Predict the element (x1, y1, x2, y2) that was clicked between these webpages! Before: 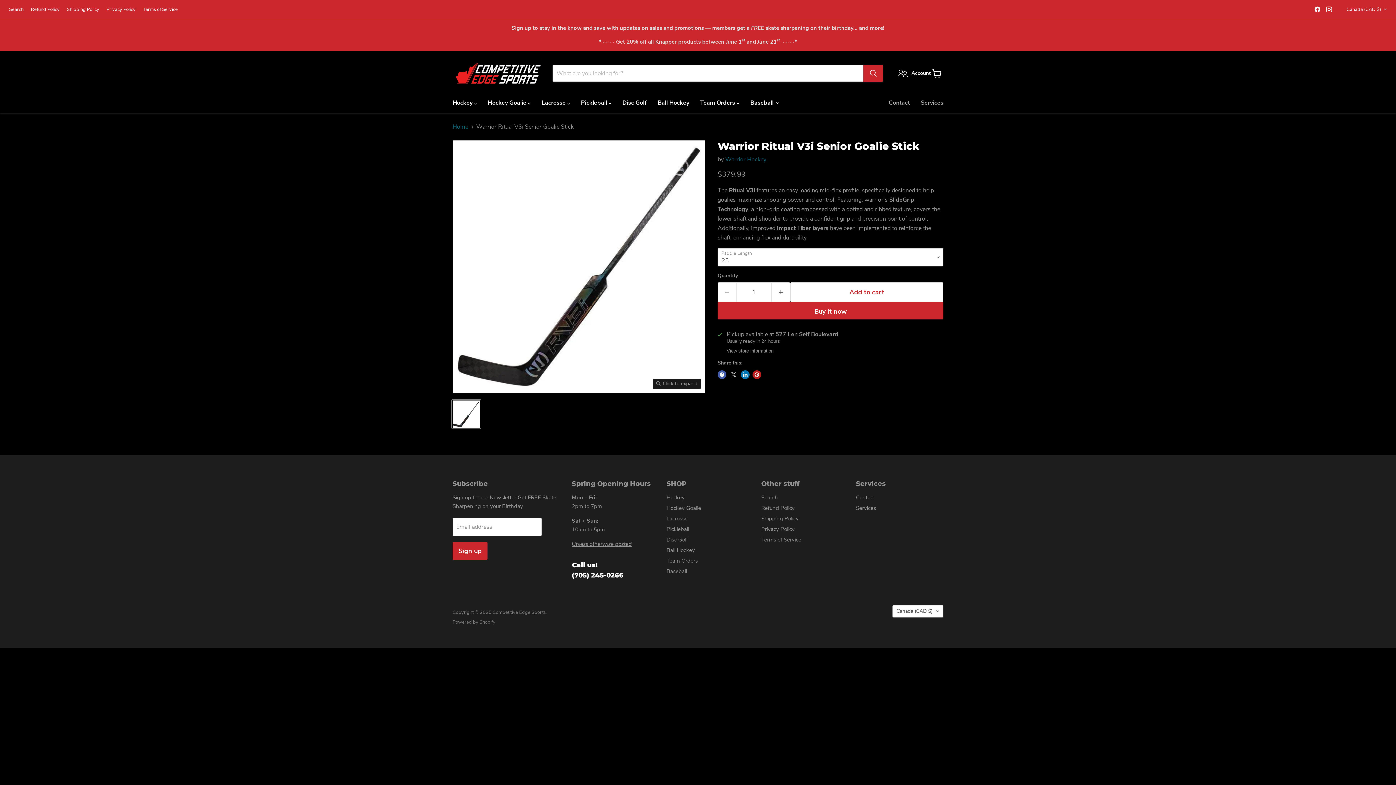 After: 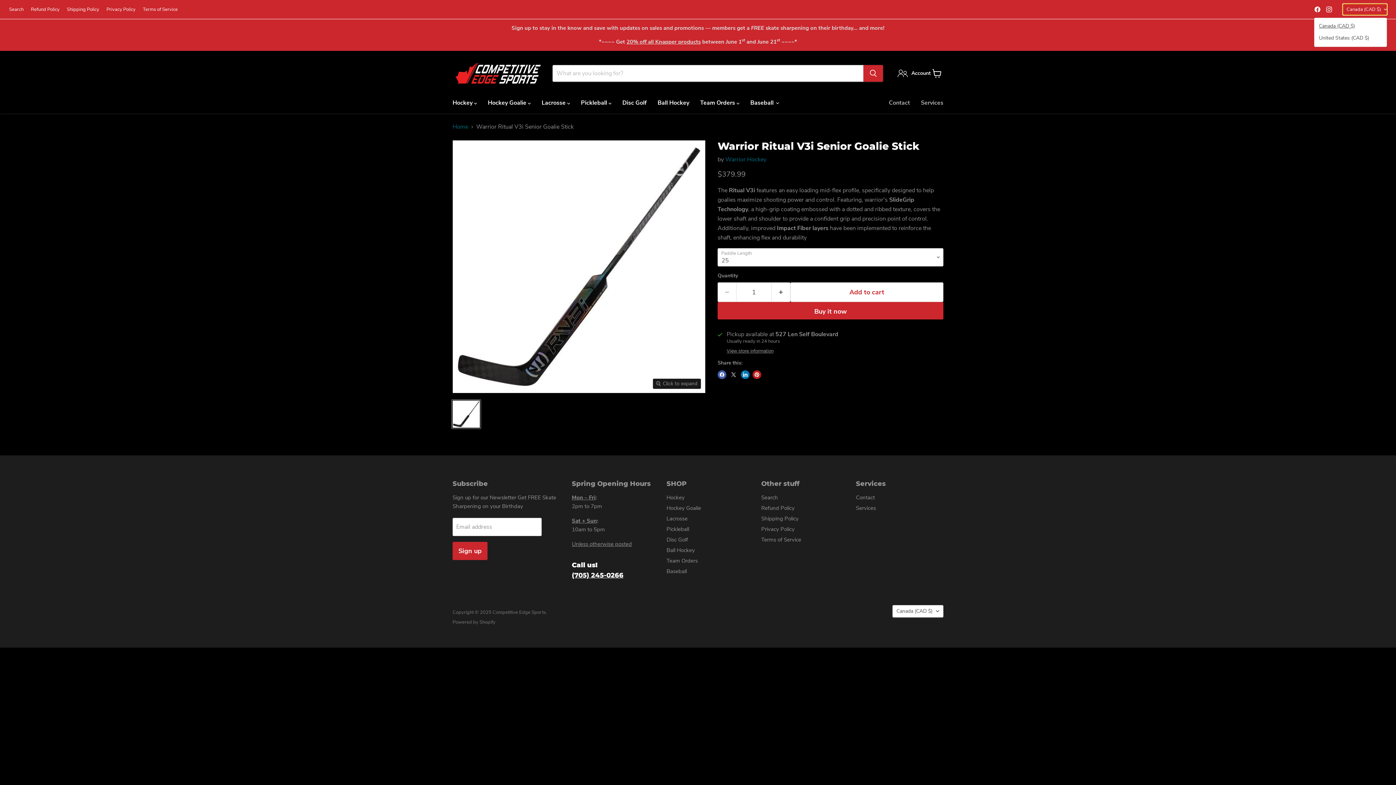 Action: label: Canada (CAD $) bbox: (1343, 4, 1387, 14)